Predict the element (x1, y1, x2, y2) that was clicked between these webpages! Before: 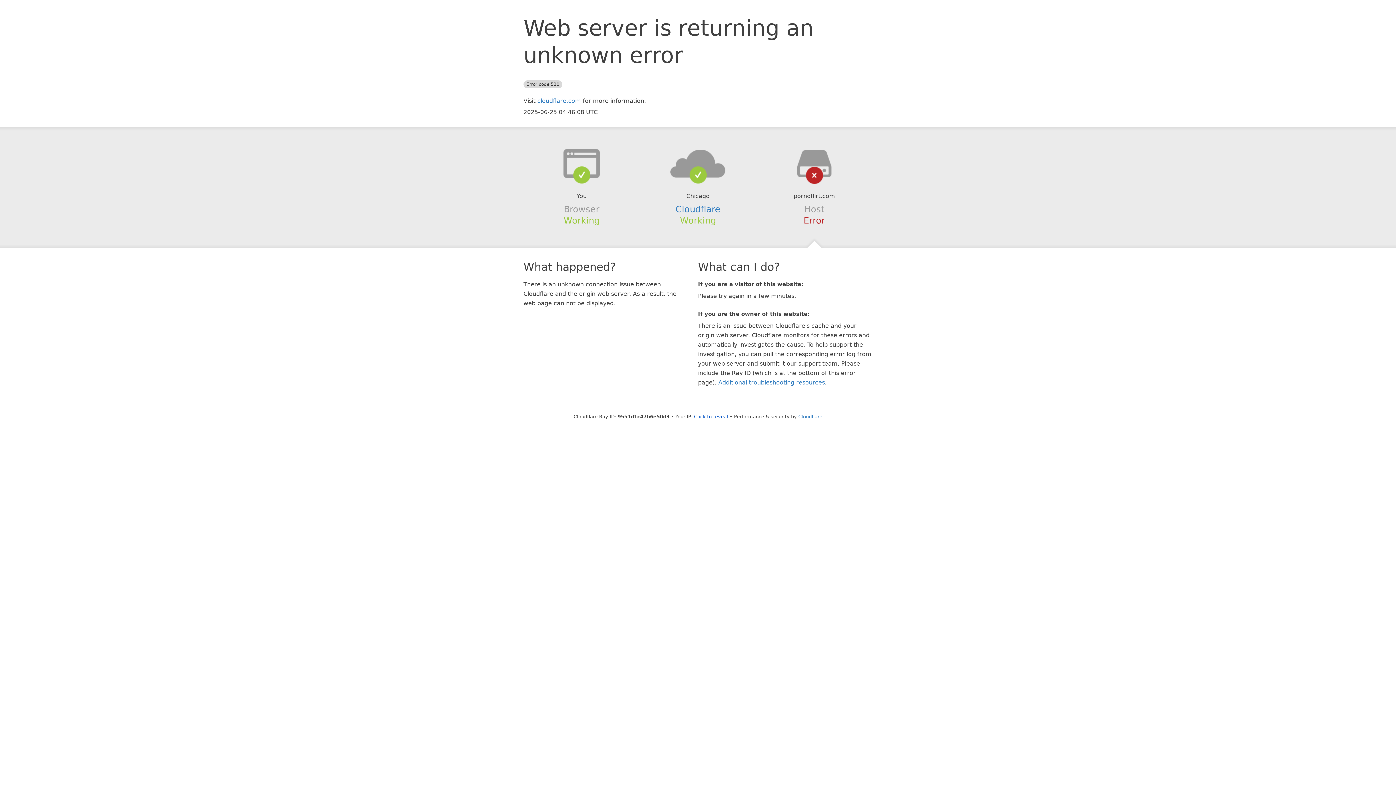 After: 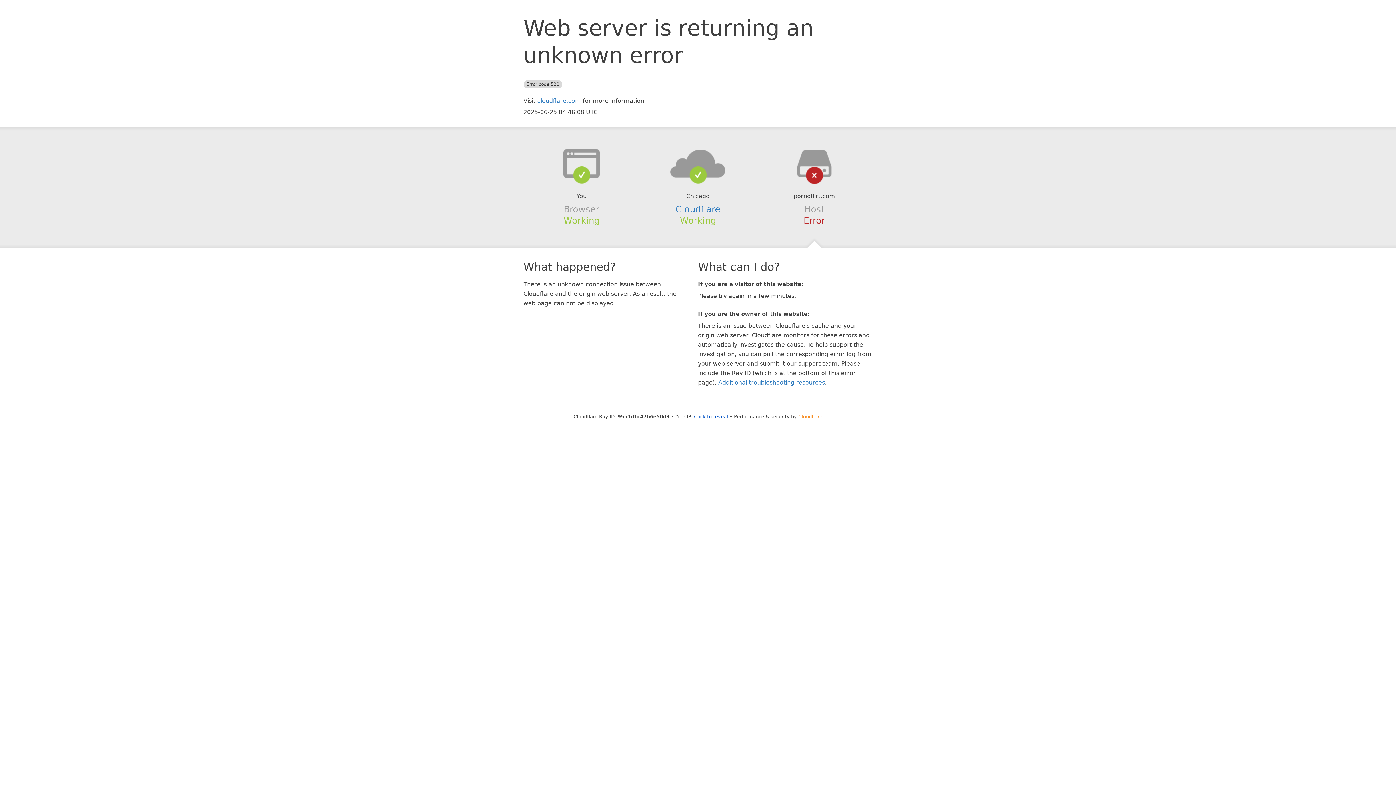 Action: label: Cloudflare bbox: (798, 414, 822, 419)